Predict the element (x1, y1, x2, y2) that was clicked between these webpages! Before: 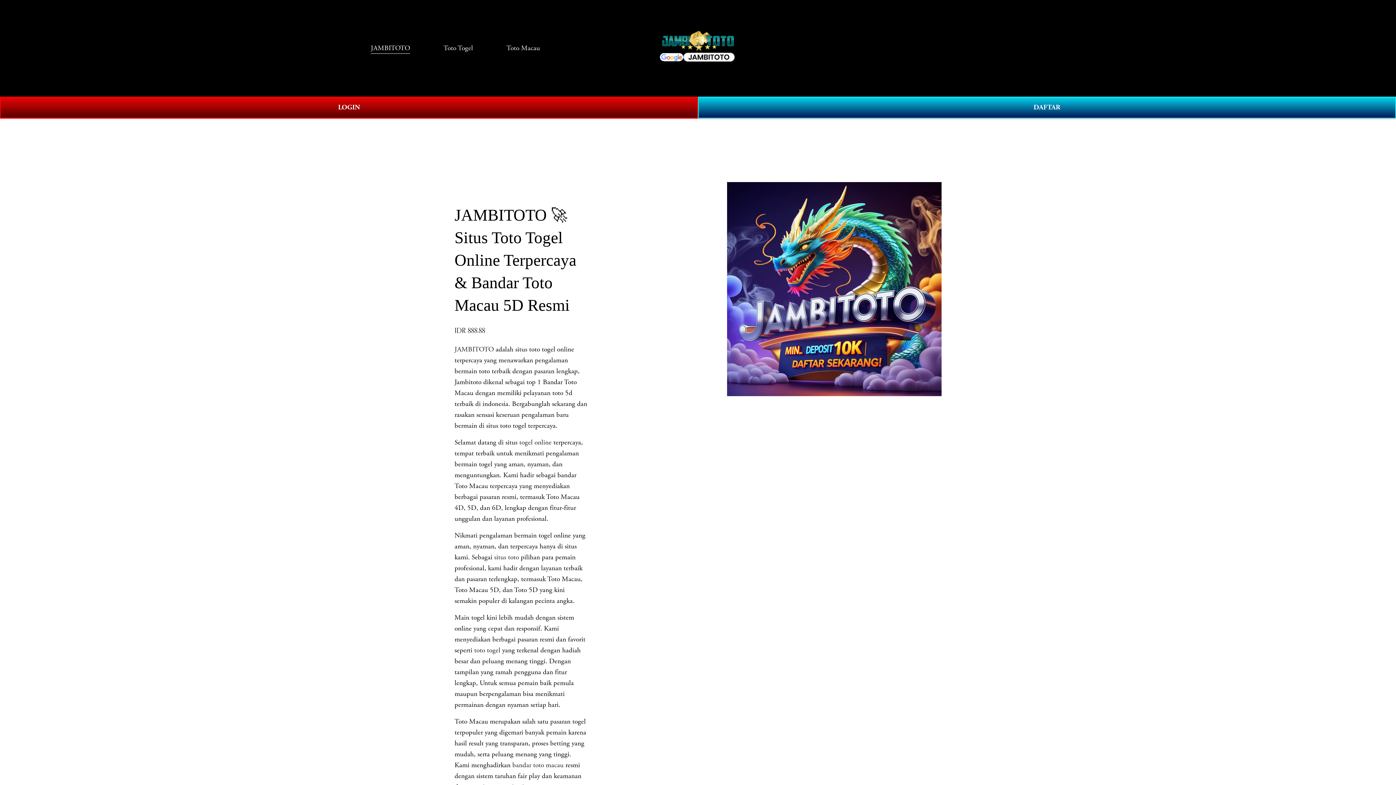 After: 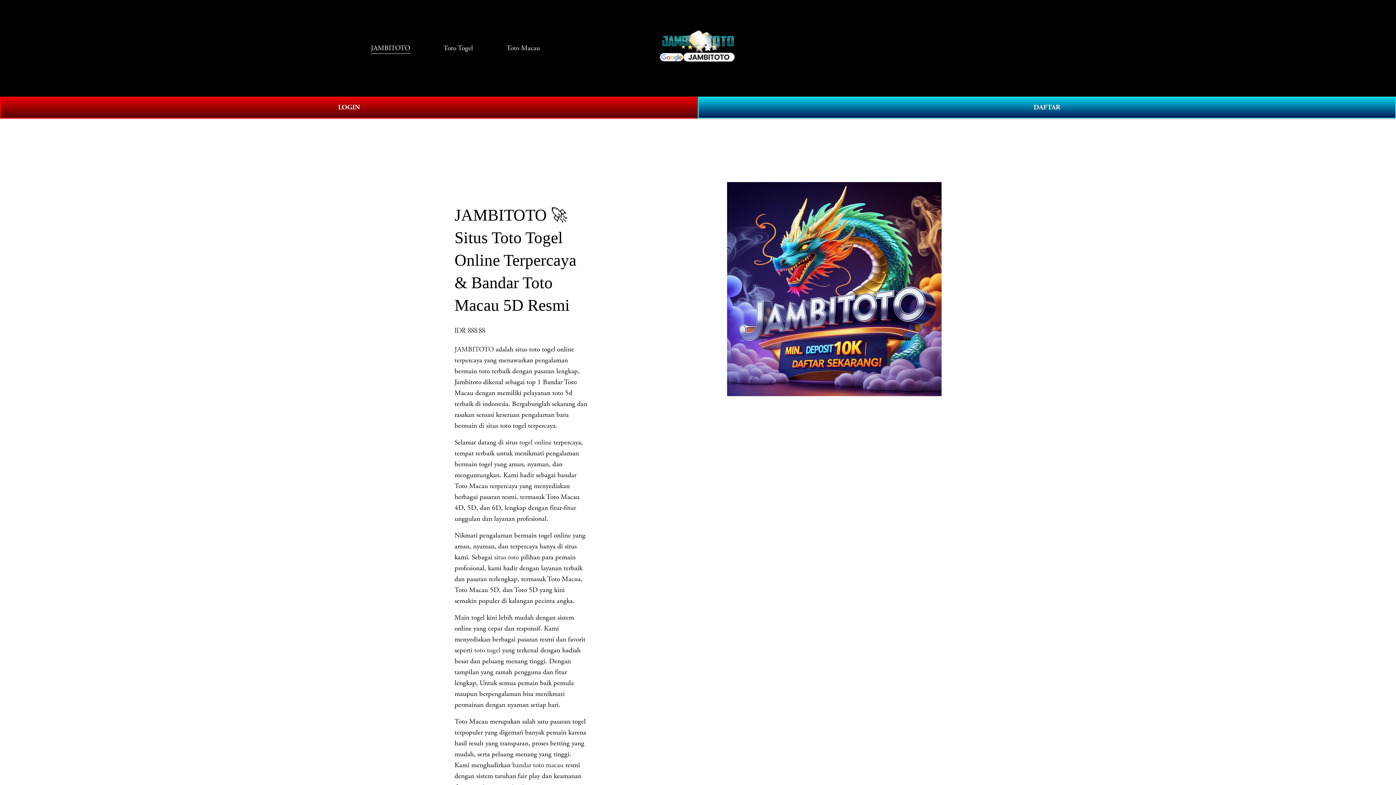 Action: bbox: (494, 553, 519, 562) label: situs toto